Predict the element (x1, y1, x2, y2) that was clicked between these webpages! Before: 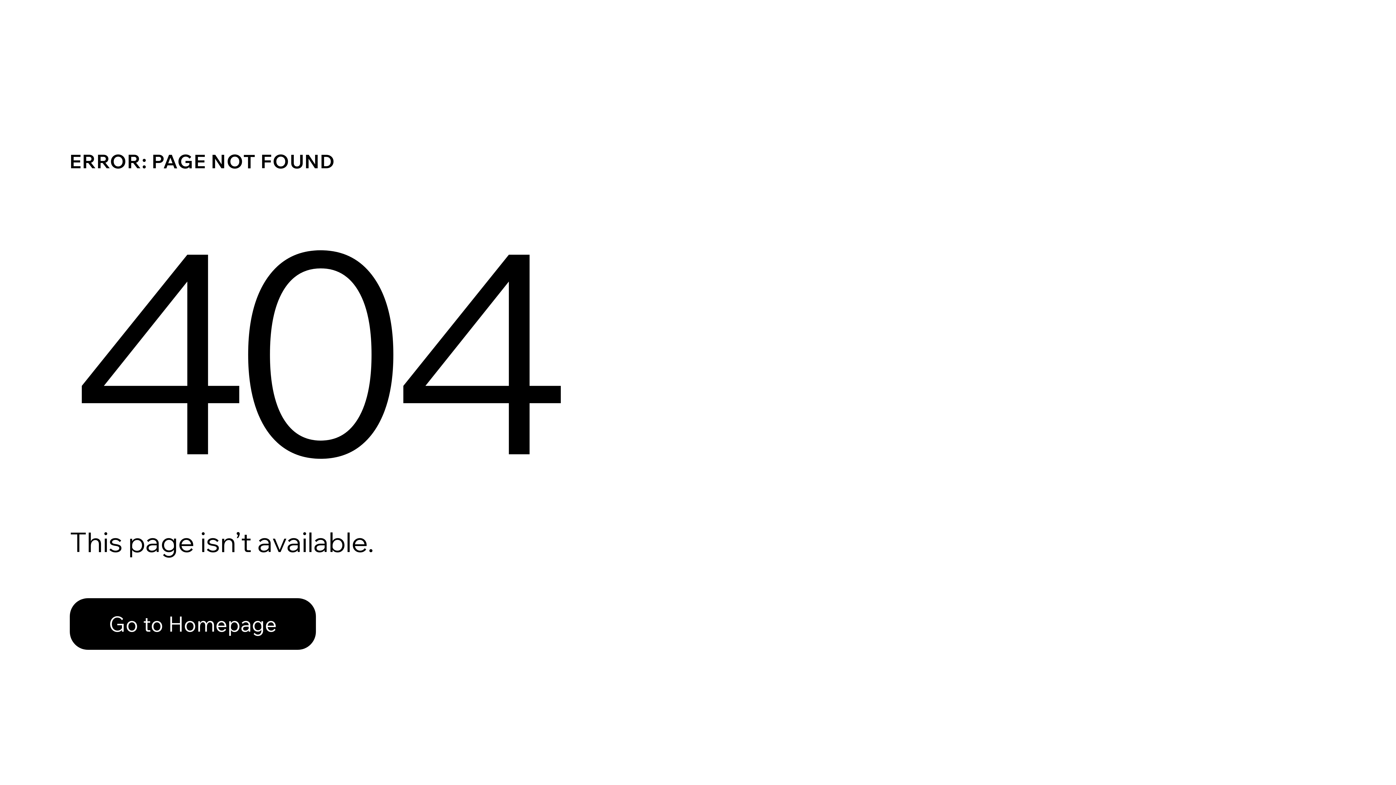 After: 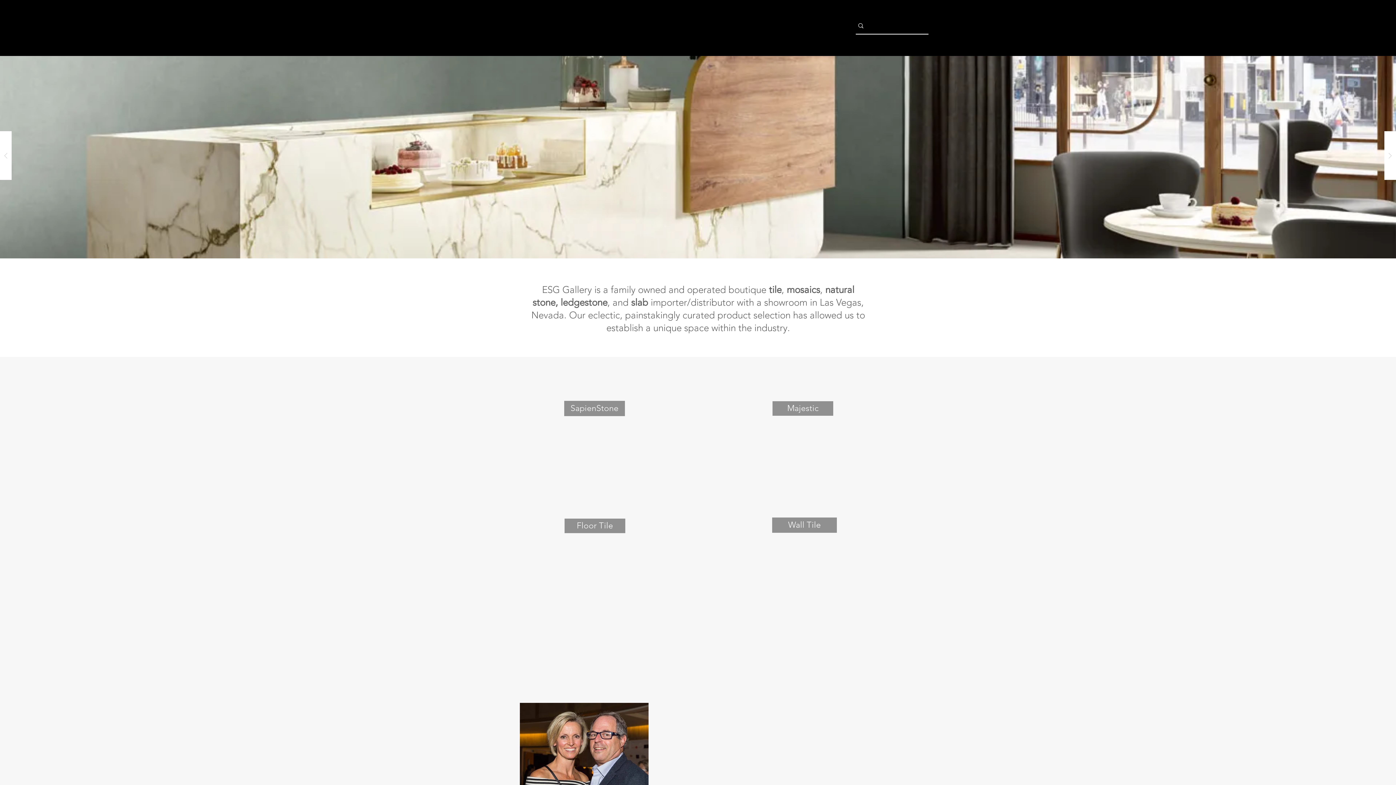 Action: bbox: (69, 598, 316, 650) label: Go to Homepage